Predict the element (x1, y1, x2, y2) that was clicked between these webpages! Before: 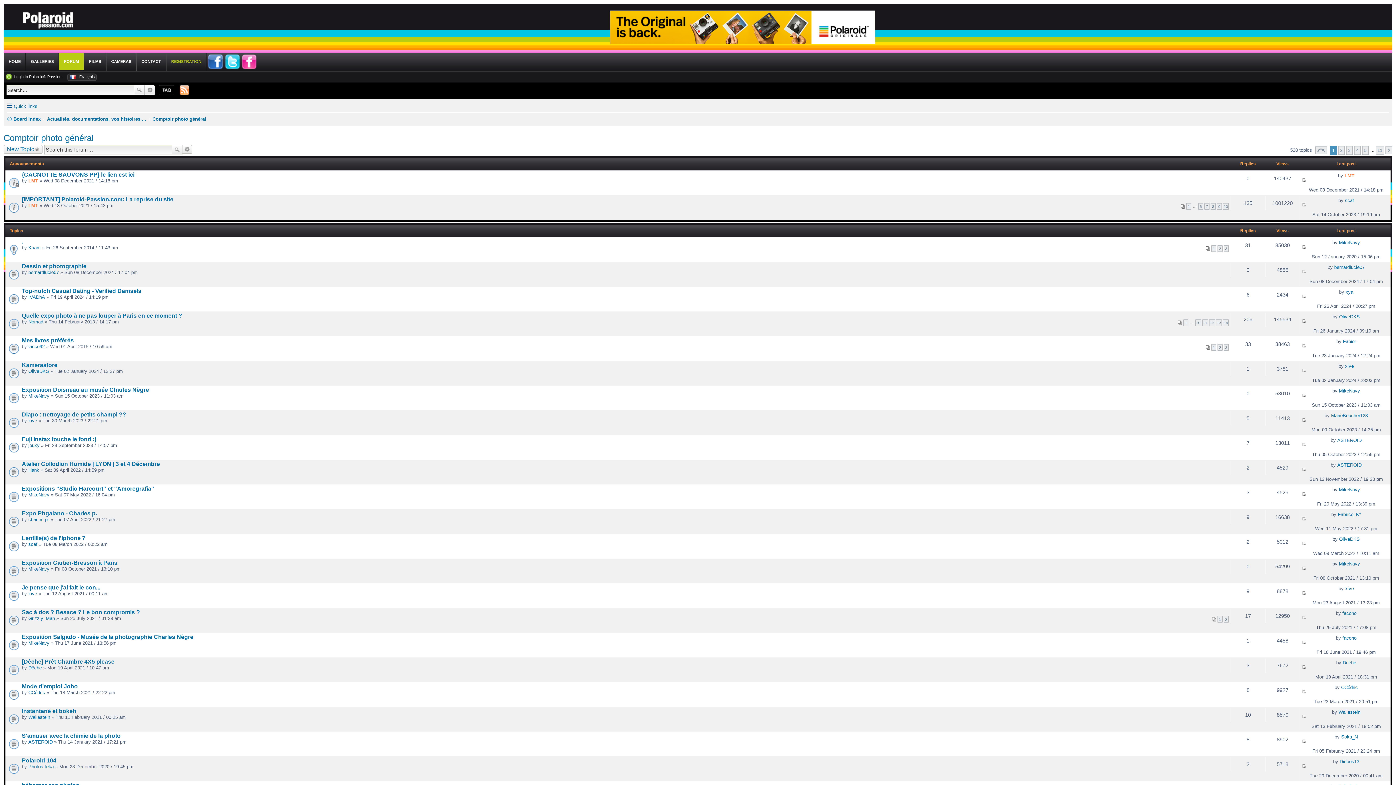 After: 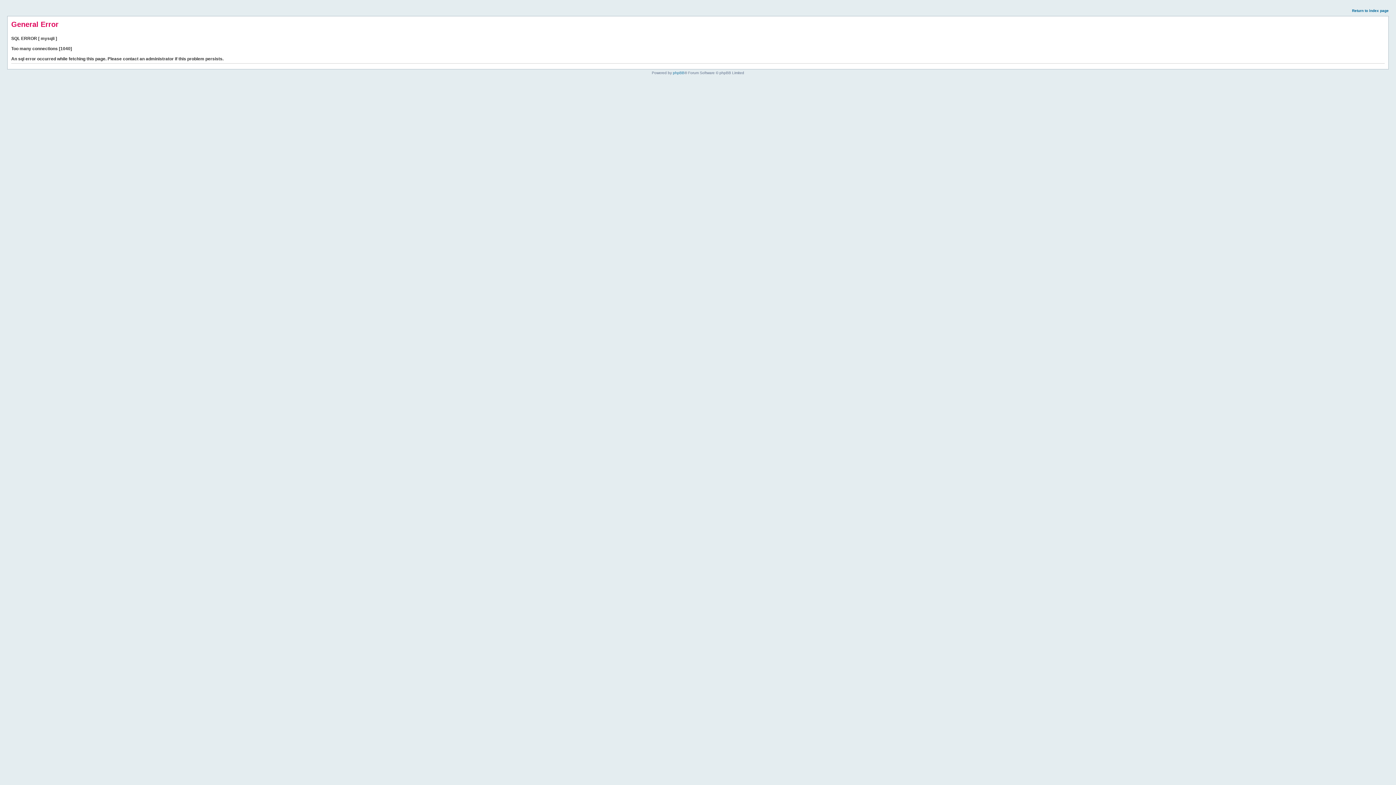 Action: label: Je pense que j'ai fait le con... bbox: (21, 584, 100, 590)